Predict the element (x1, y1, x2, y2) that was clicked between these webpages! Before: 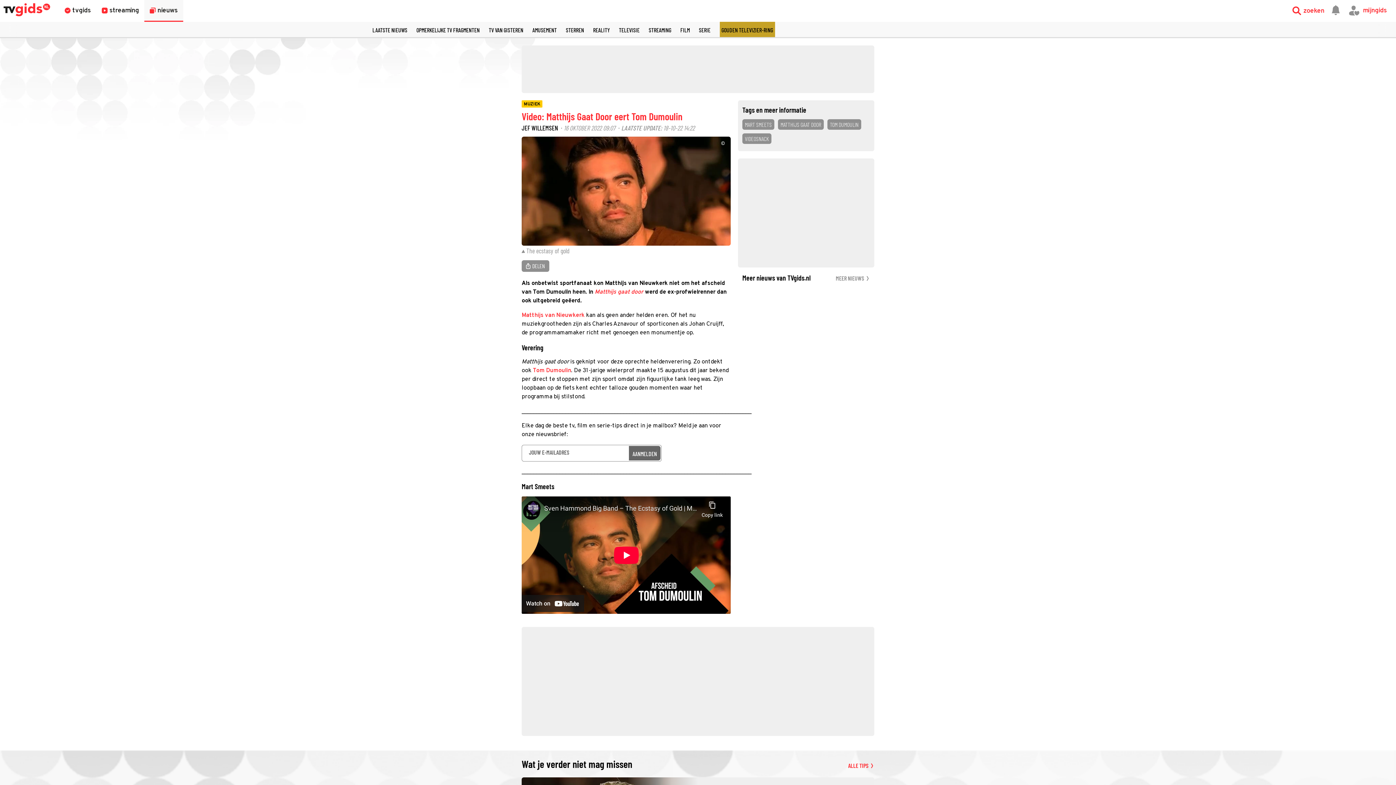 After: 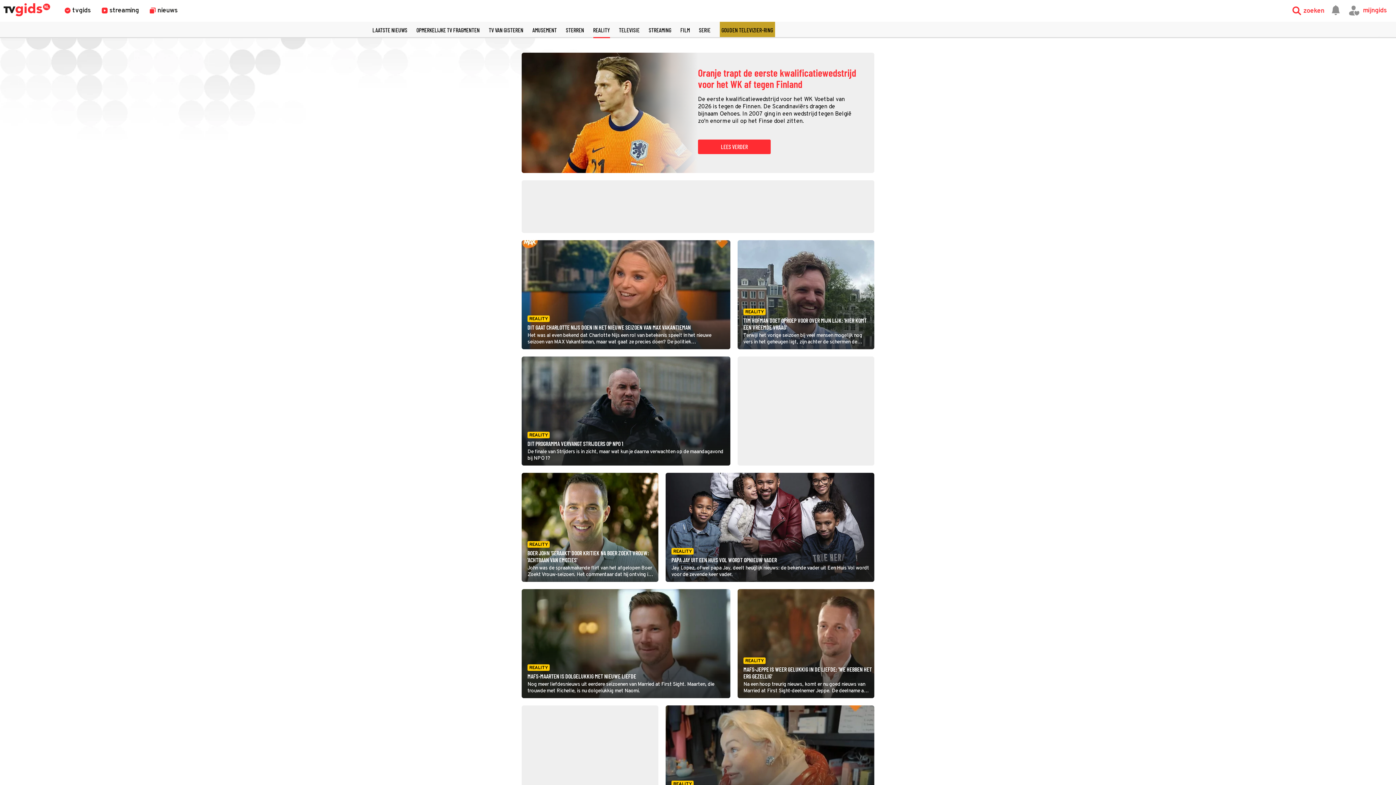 Action: bbox: (593, 26, 610, 33) label: REALITY